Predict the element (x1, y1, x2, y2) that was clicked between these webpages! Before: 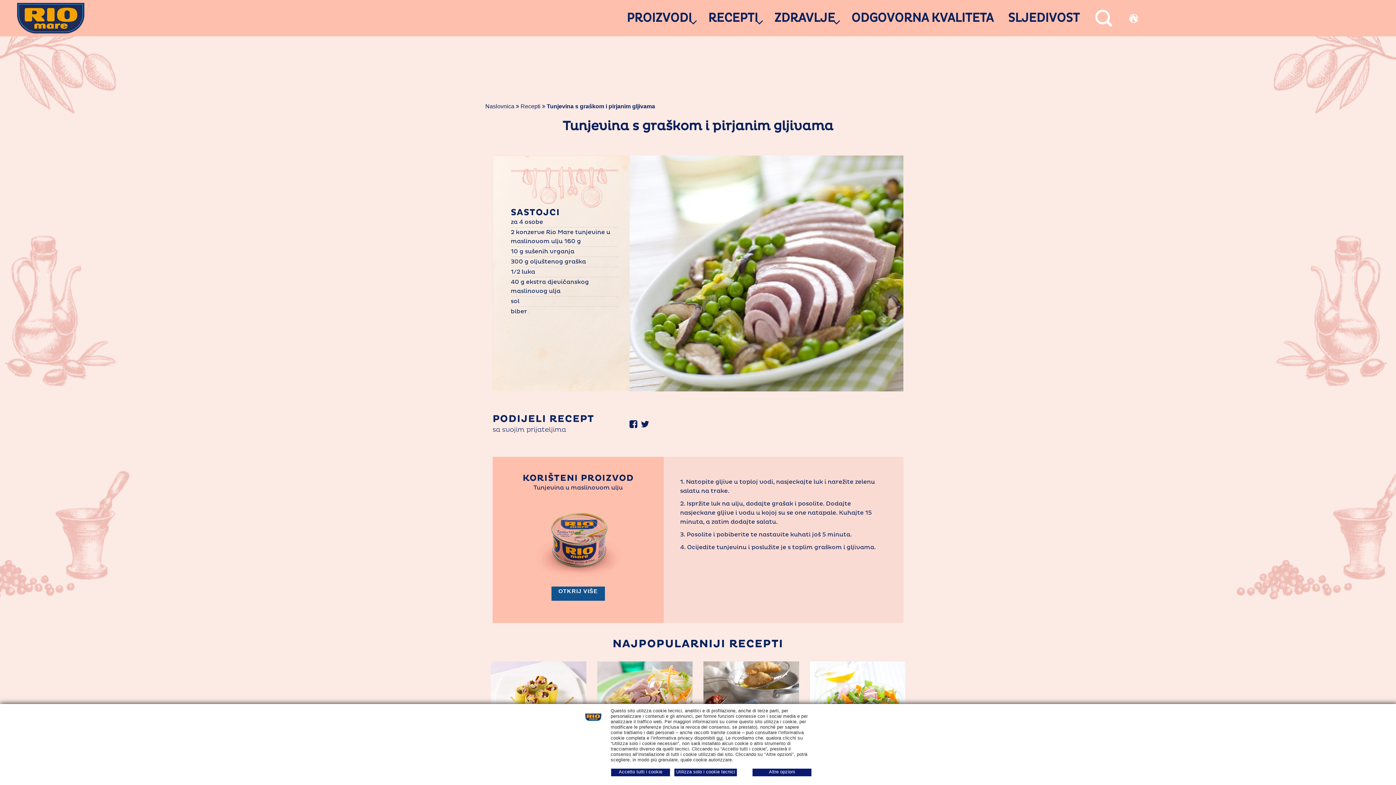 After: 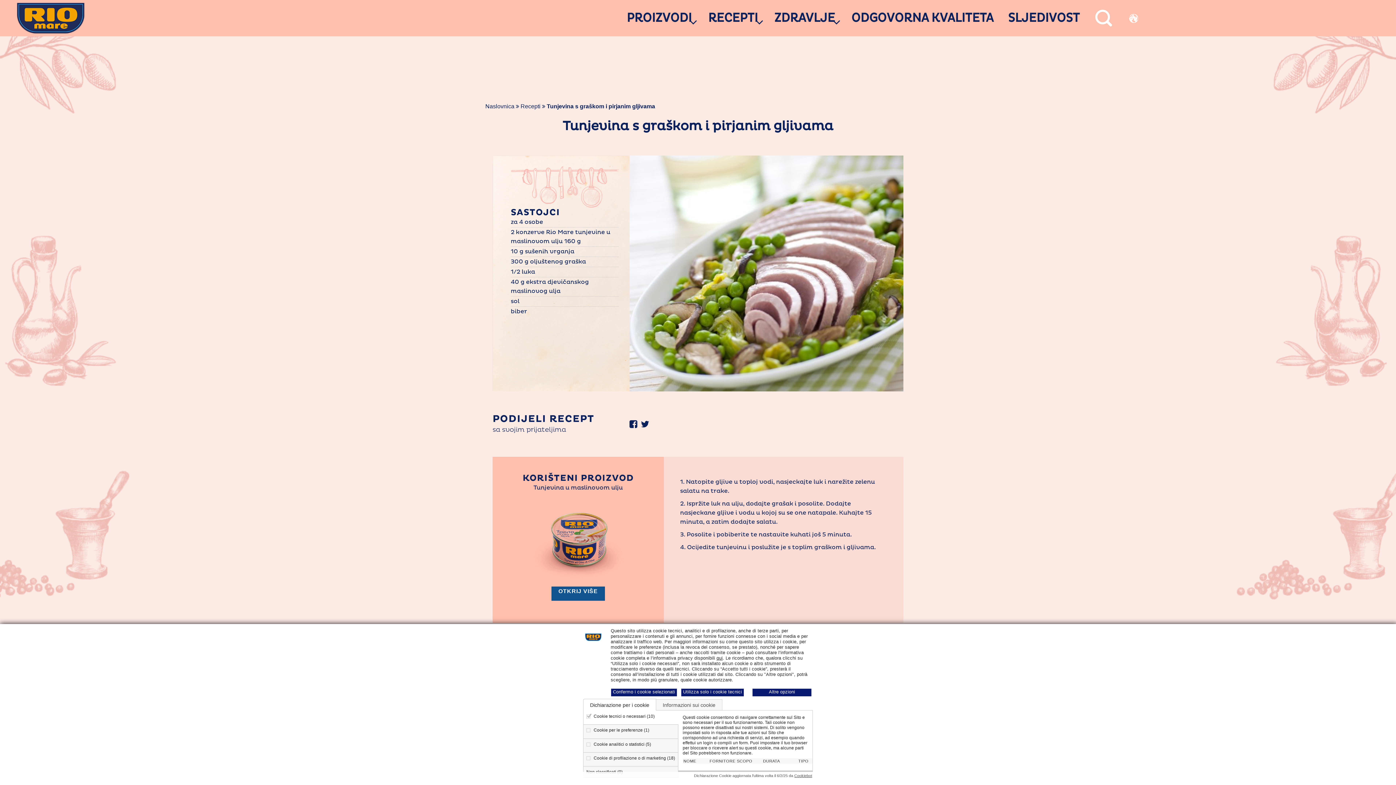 Action: bbox: (752, 769, 811, 776) label: Altre opzioni